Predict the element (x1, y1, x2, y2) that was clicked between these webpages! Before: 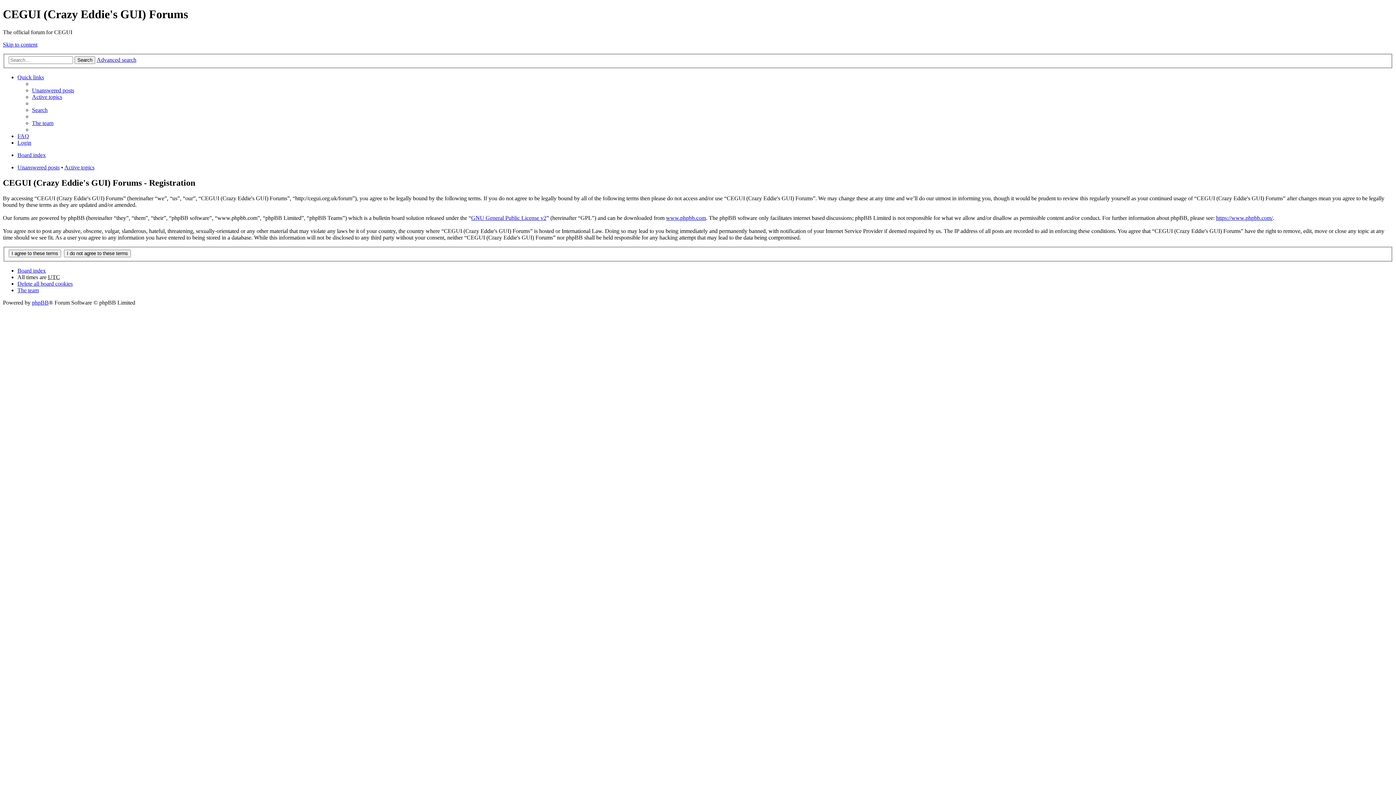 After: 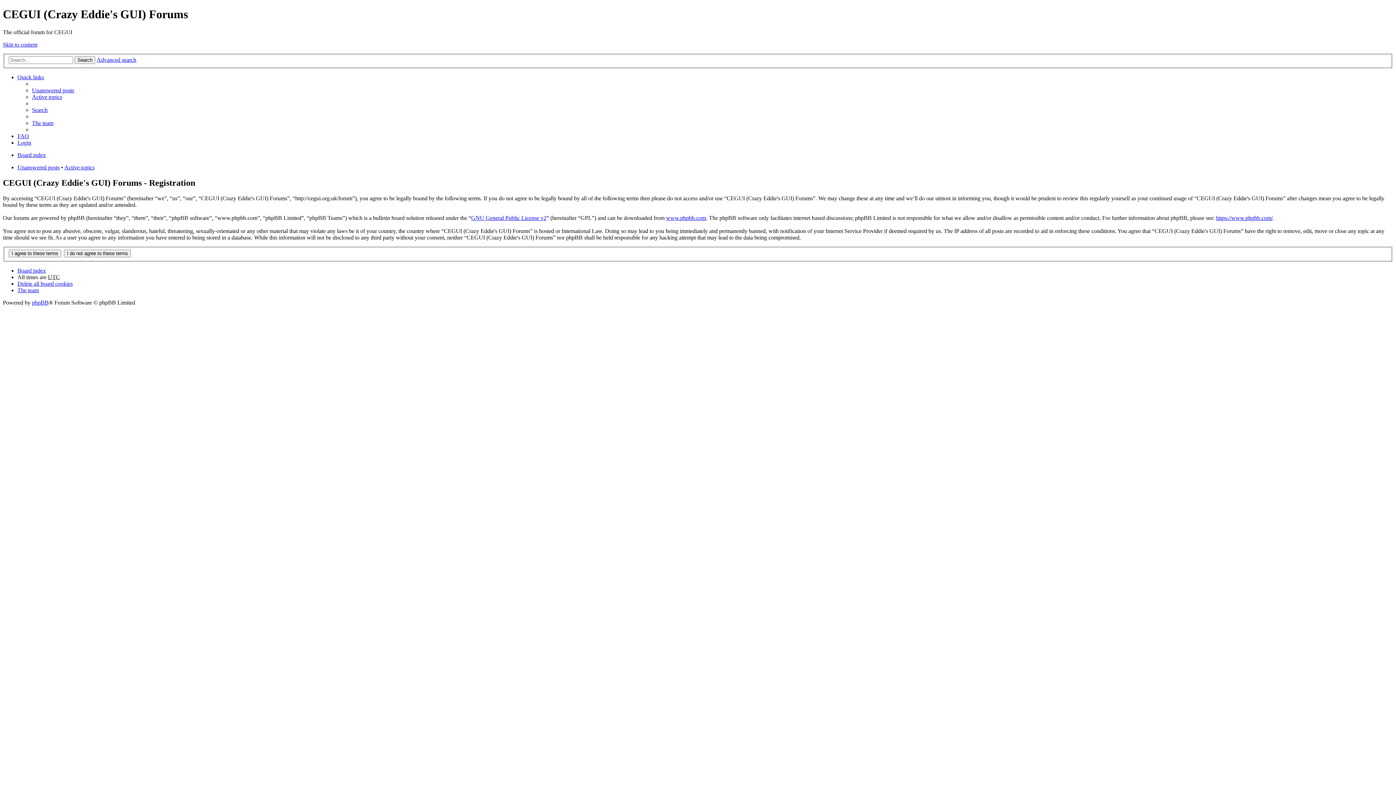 Action: label: Skip to content bbox: (2, 41, 37, 47)